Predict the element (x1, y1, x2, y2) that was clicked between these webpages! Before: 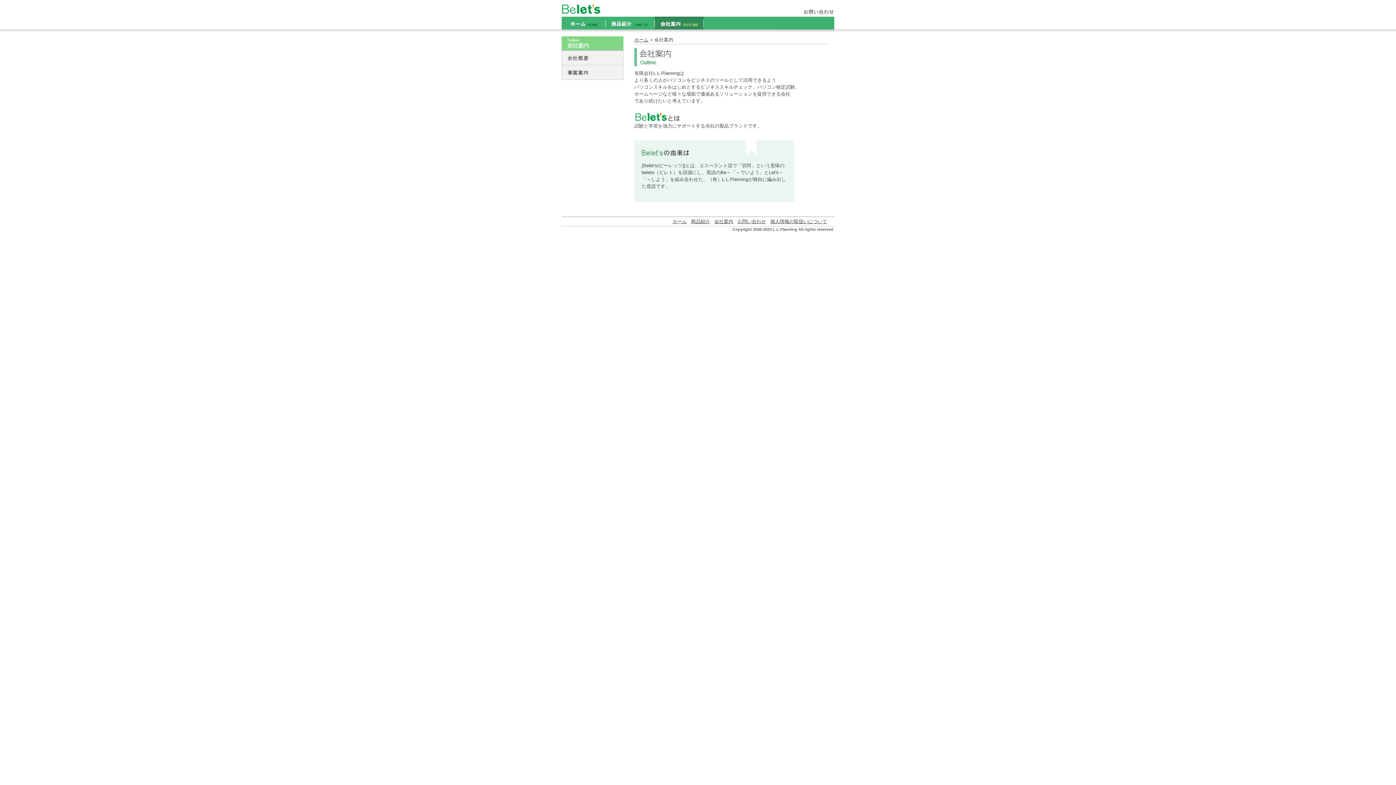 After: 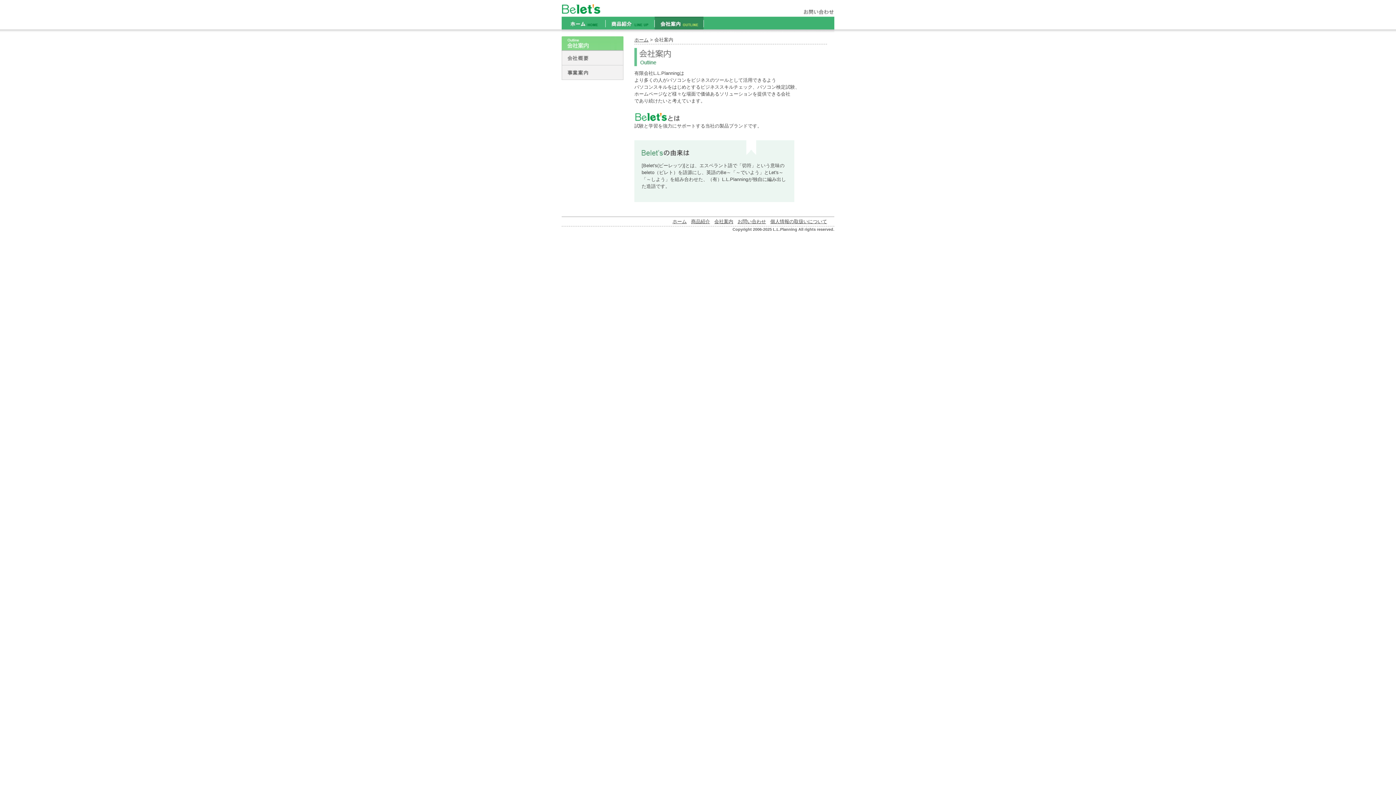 Action: bbox: (714, 218, 733, 224) label: 会社案内